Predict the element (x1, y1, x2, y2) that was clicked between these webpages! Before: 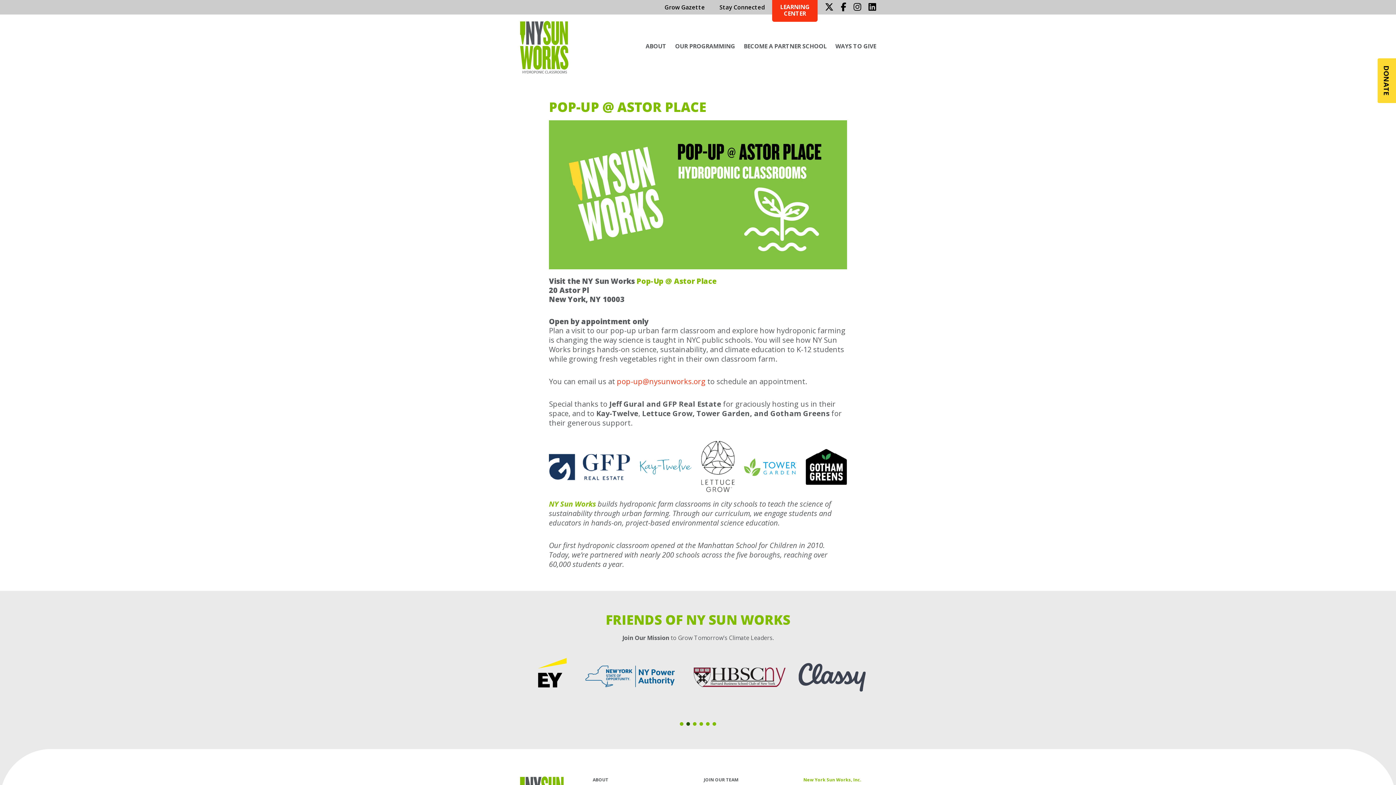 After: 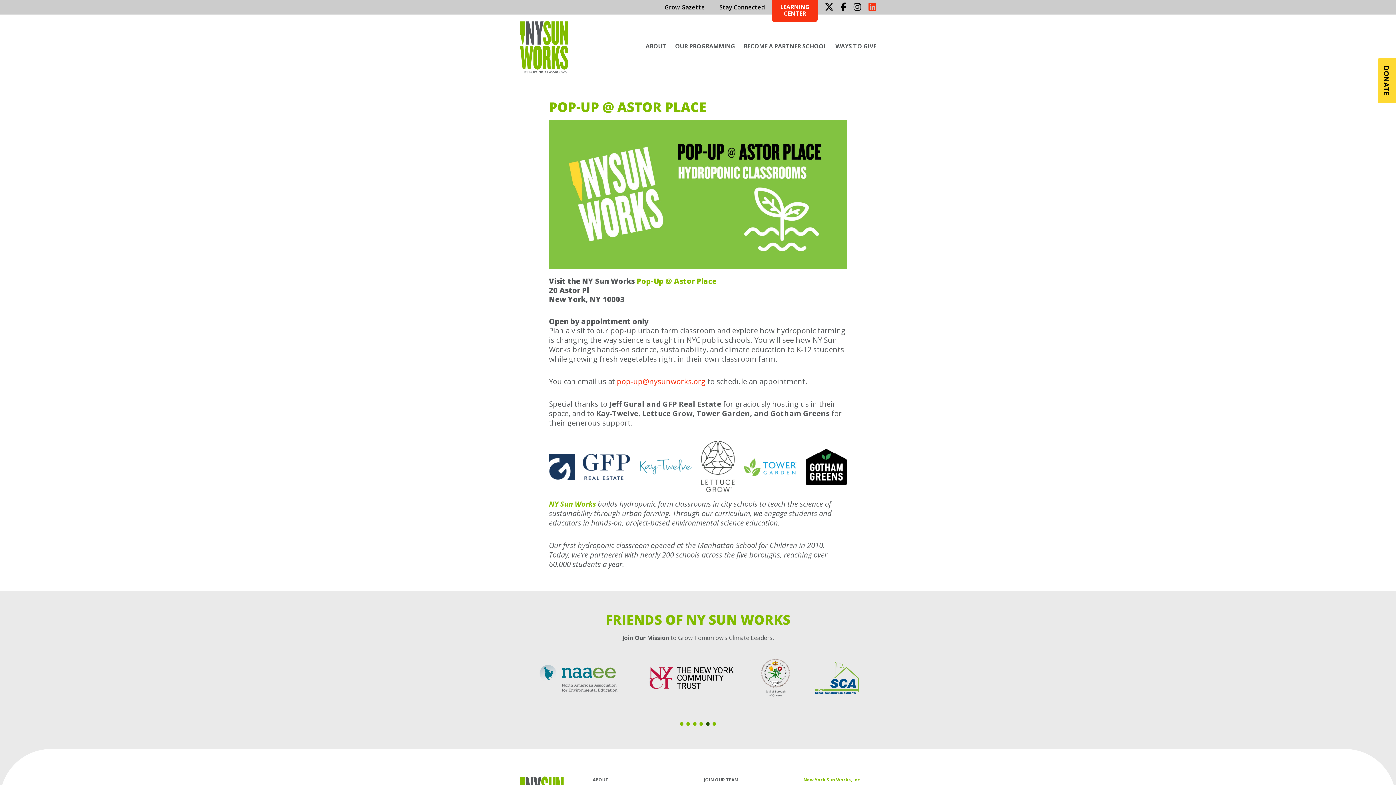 Action: label: Link to LinkedIn bbox: (868, 0, 876, 14)